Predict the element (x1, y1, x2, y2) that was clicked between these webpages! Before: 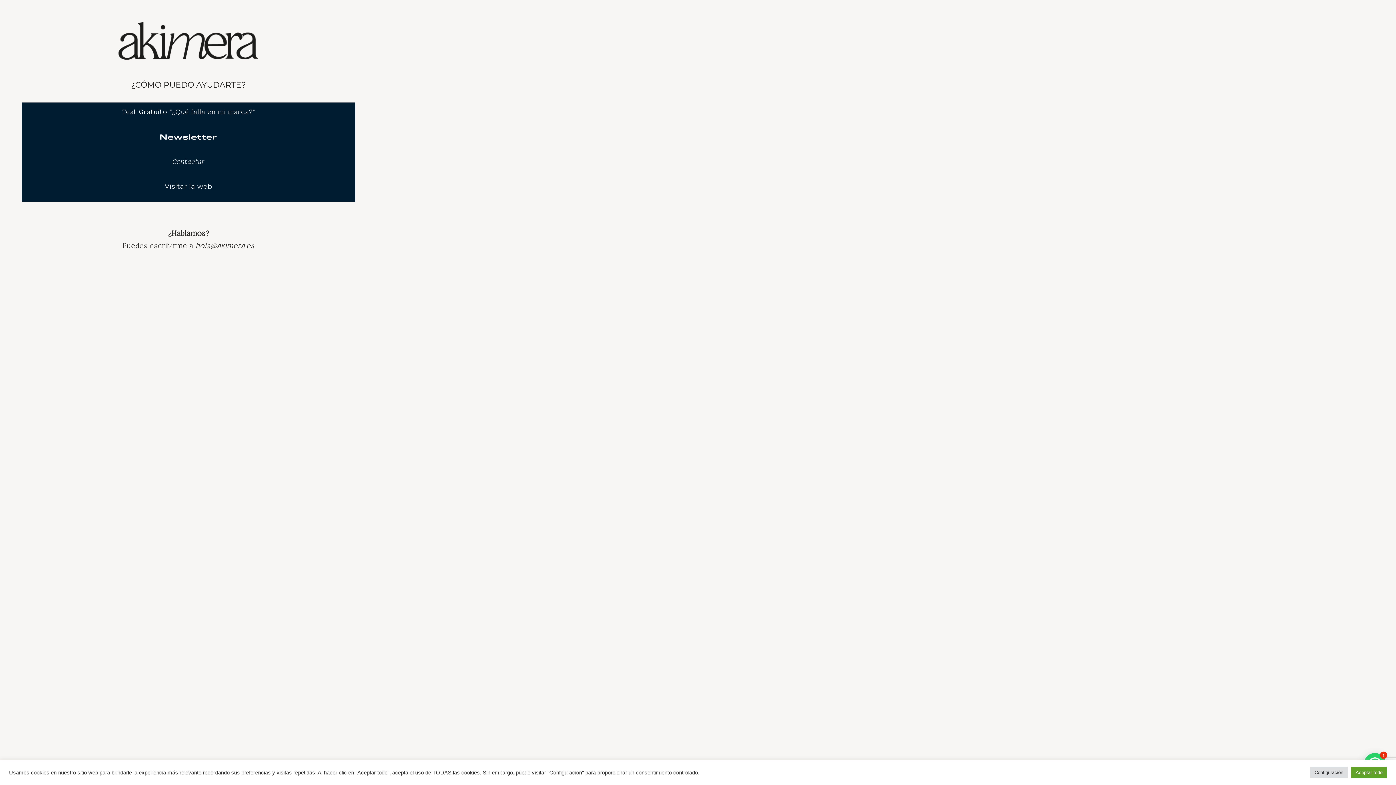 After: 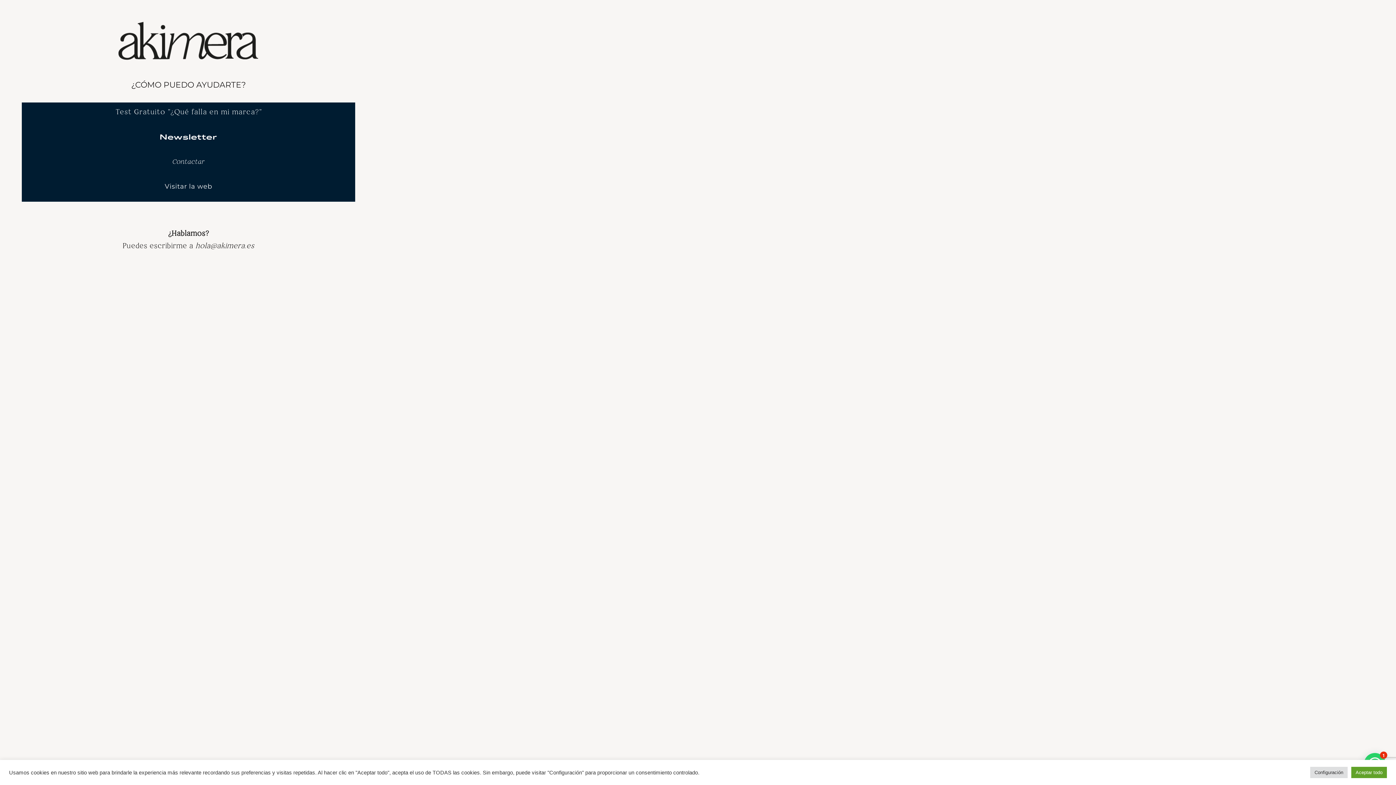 Action: label: Test Gratuito "¿Qué falla en mi marca?" bbox: (113, 104, 263, 119)